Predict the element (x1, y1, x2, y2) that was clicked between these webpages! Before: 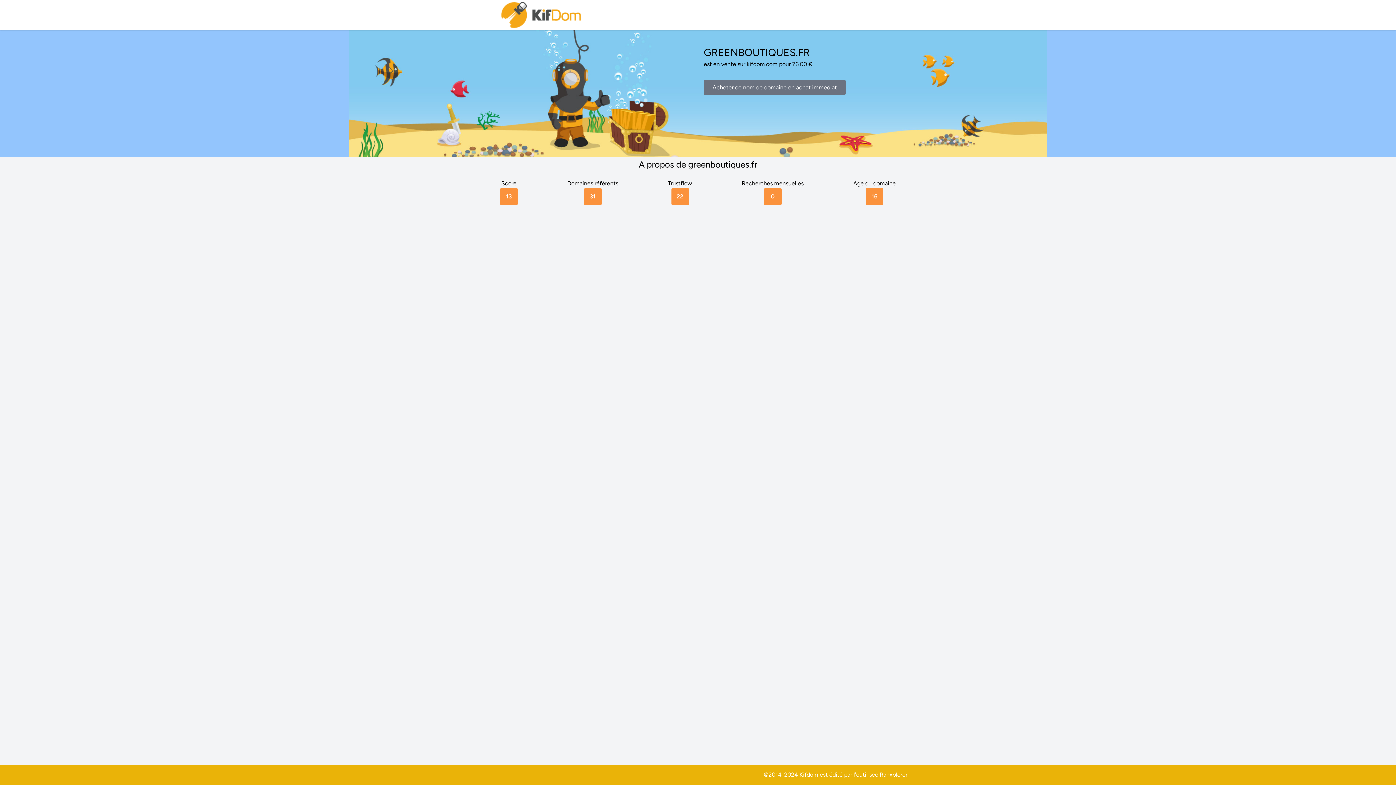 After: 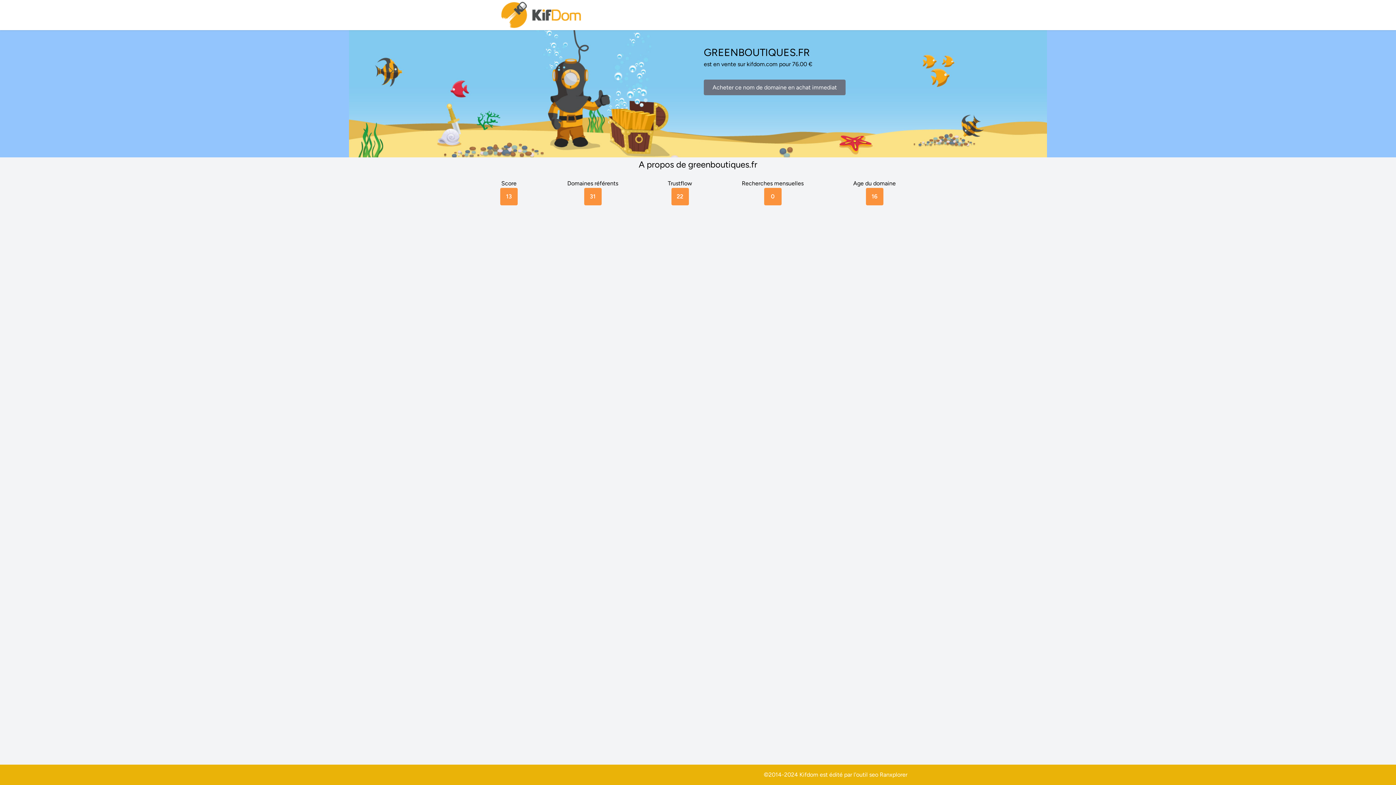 Action: label: Ranxplorer bbox: (880, 771, 907, 778)